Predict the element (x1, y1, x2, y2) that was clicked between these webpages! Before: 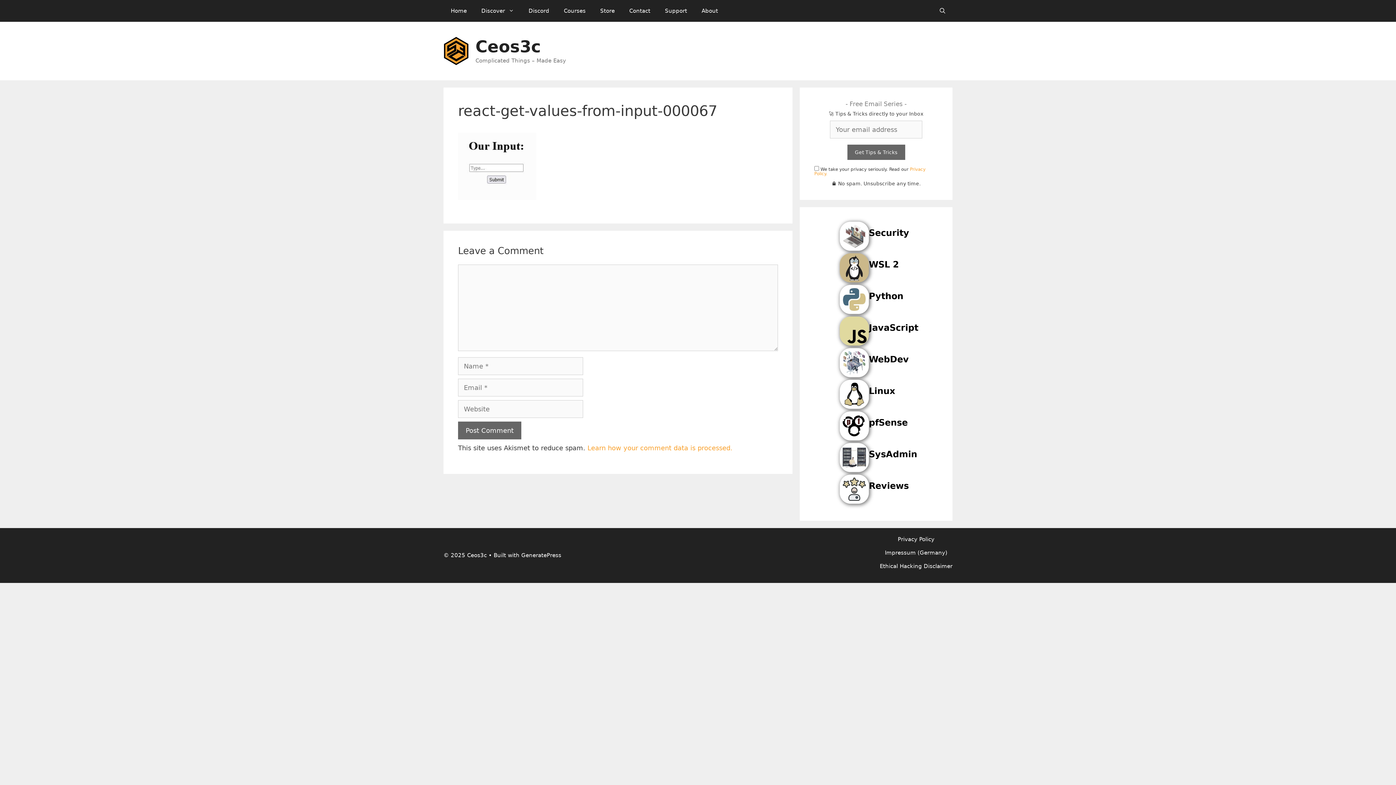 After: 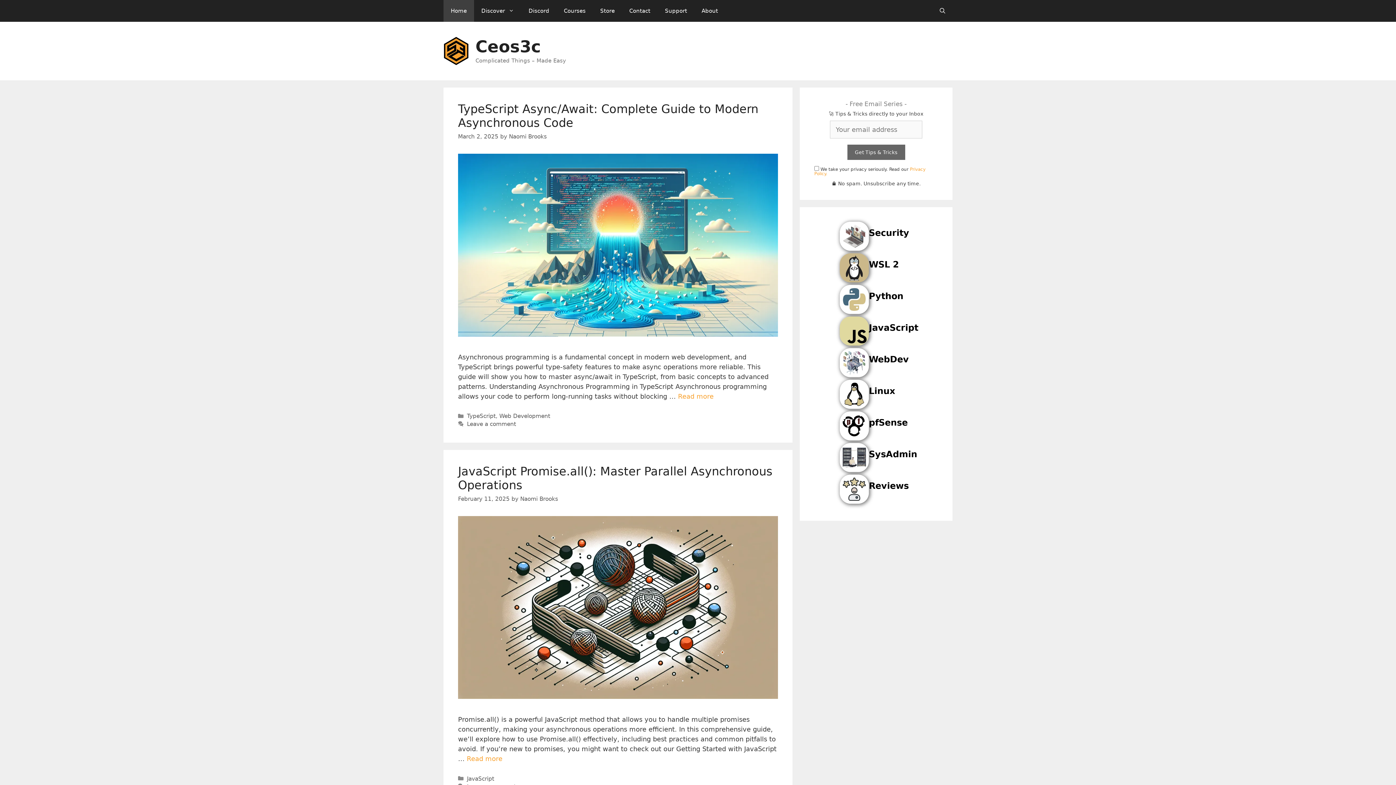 Action: bbox: (475, 37, 541, 56) label: Ceos3c